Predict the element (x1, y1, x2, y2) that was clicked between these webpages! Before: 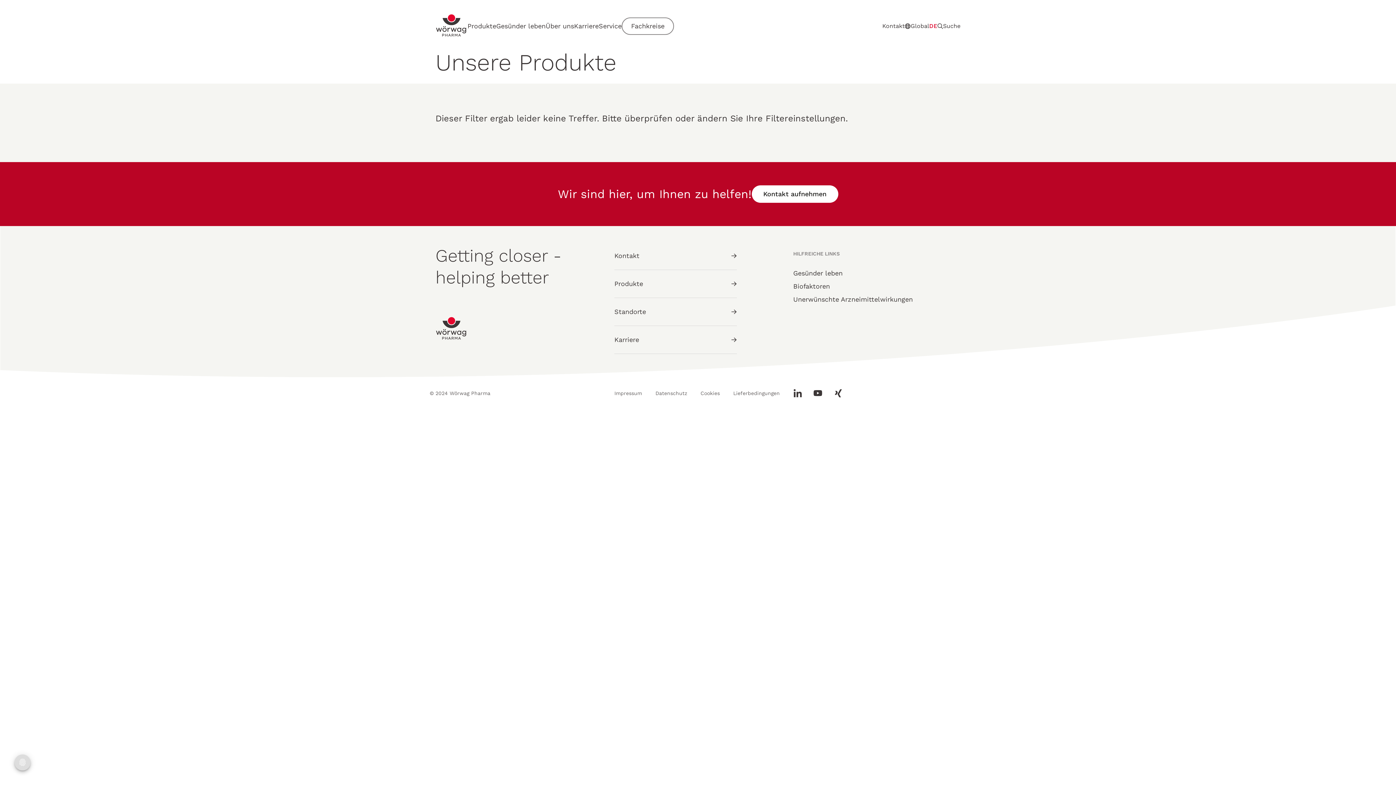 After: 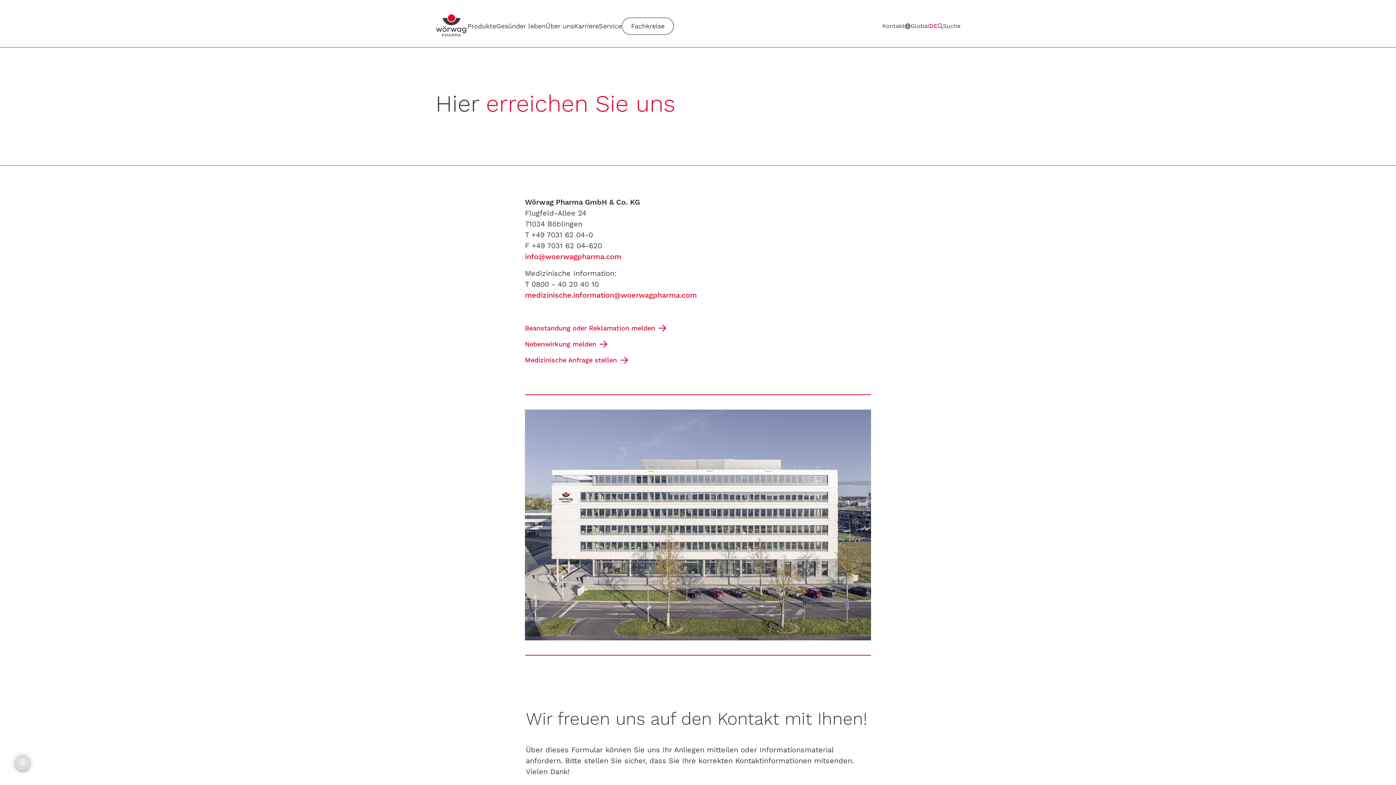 Action: label: Kontakt bbox: (614, 249, 737, 269)